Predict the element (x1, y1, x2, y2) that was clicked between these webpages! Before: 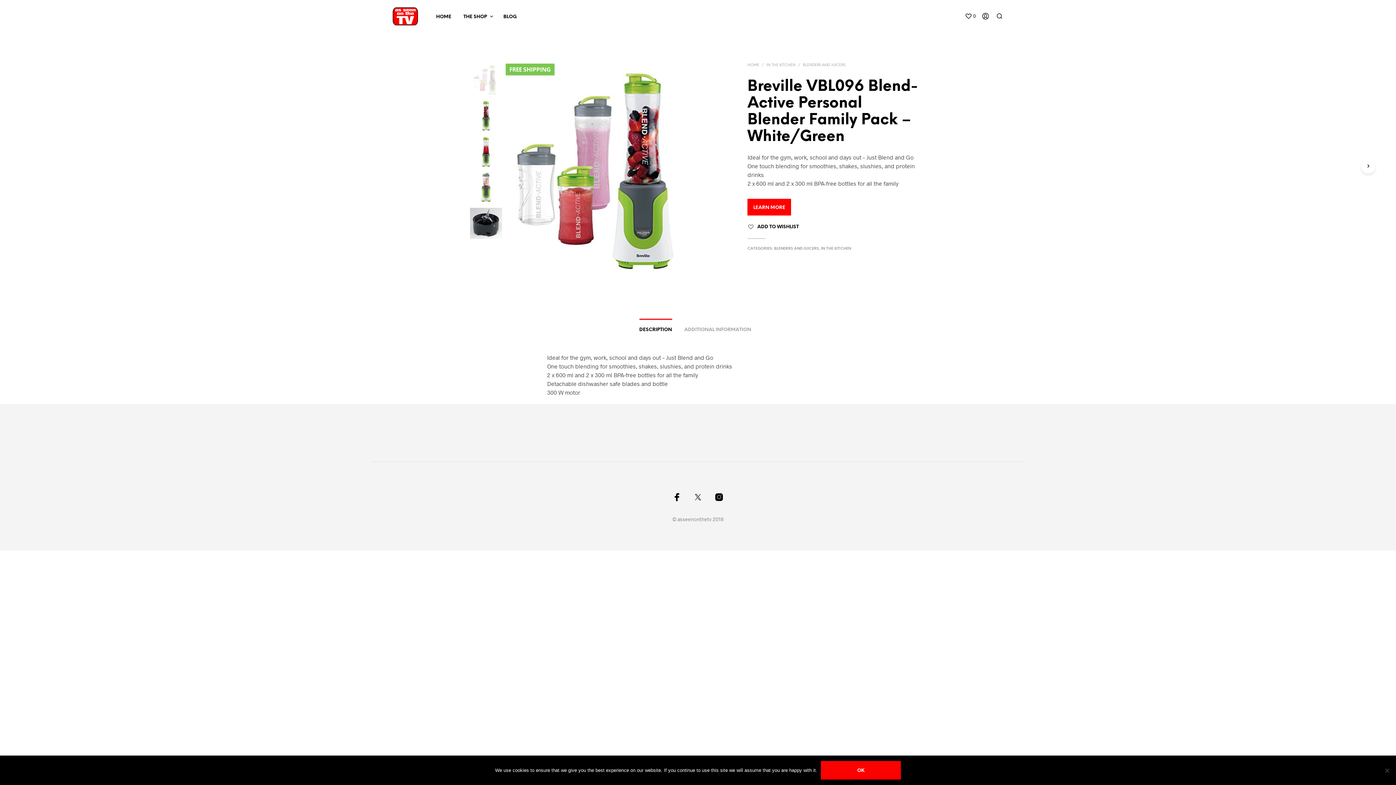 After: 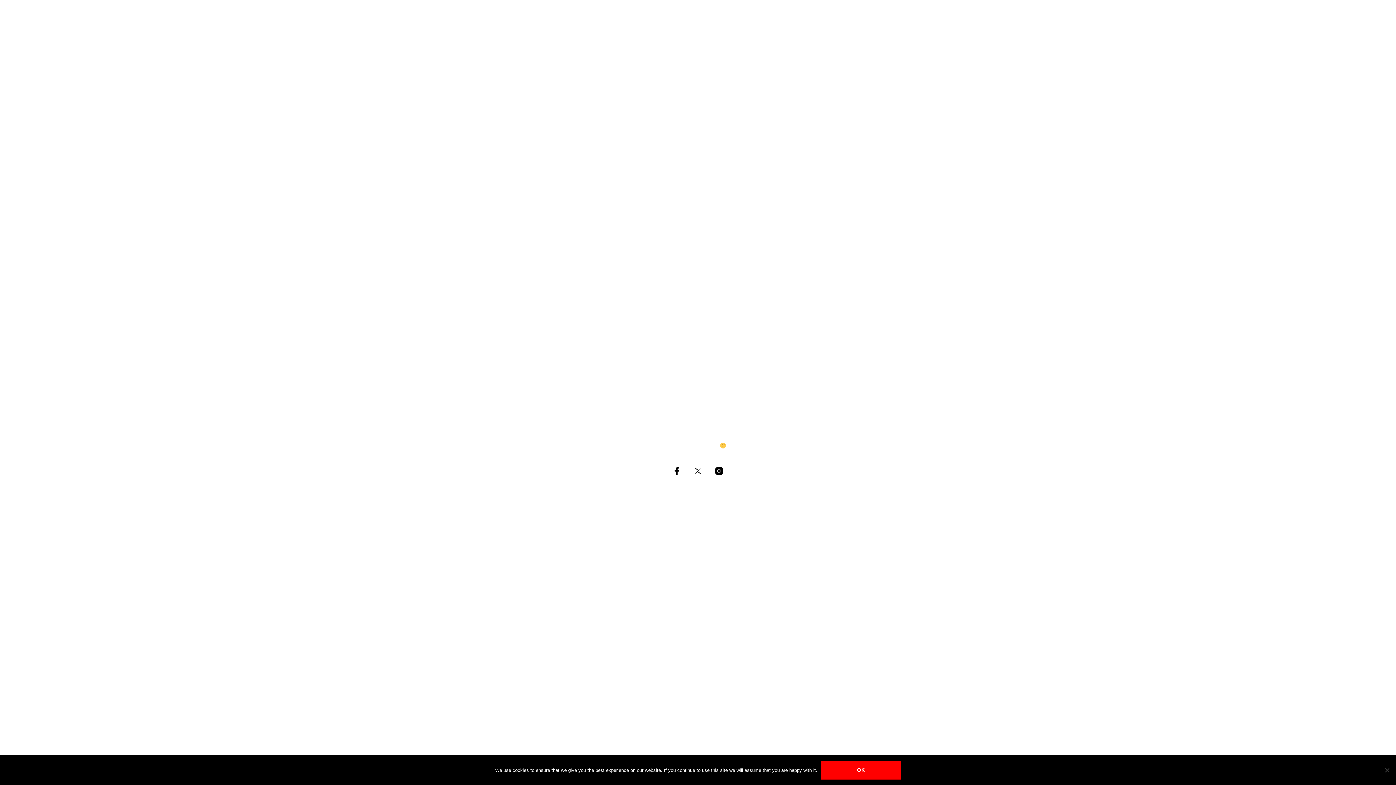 Action: bbox: (498, 13, 522, 20) label: BLOG